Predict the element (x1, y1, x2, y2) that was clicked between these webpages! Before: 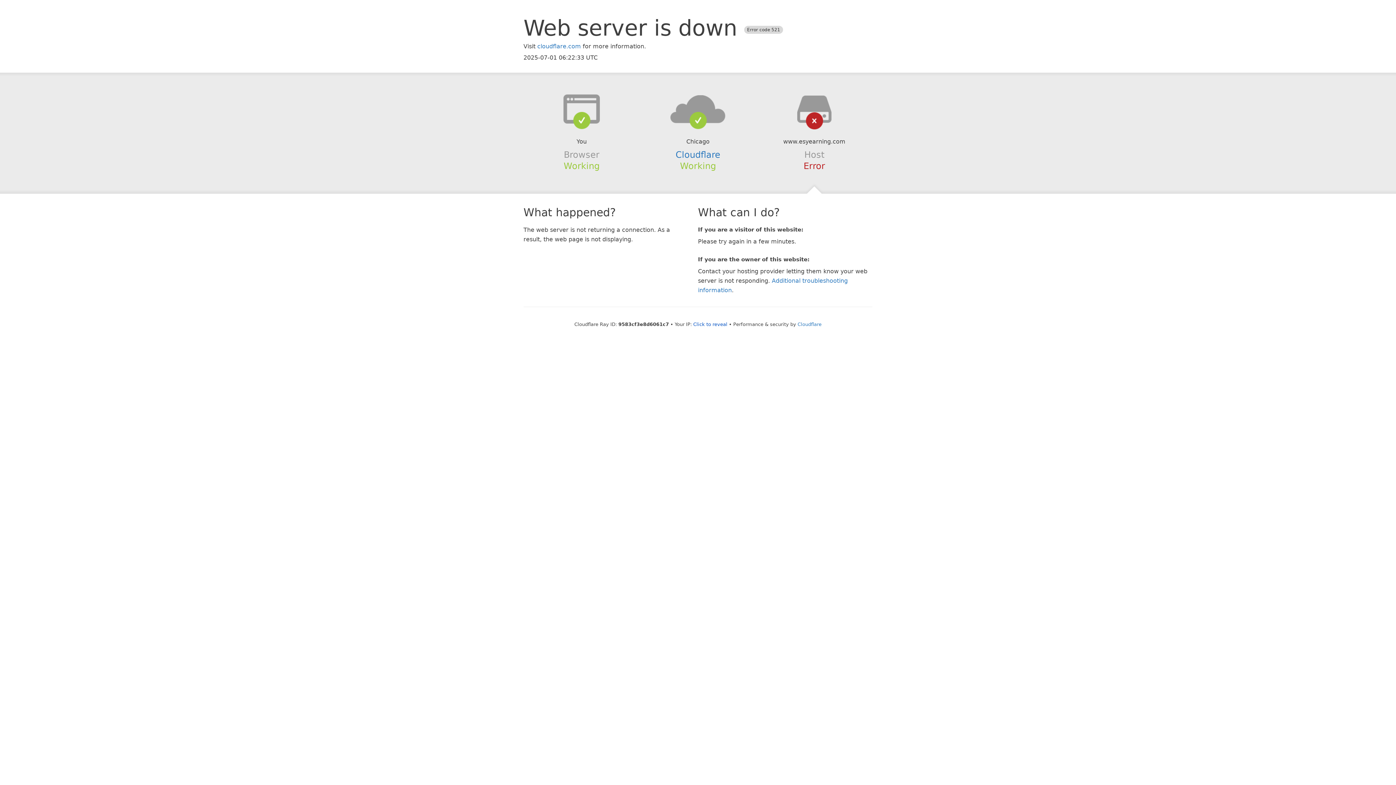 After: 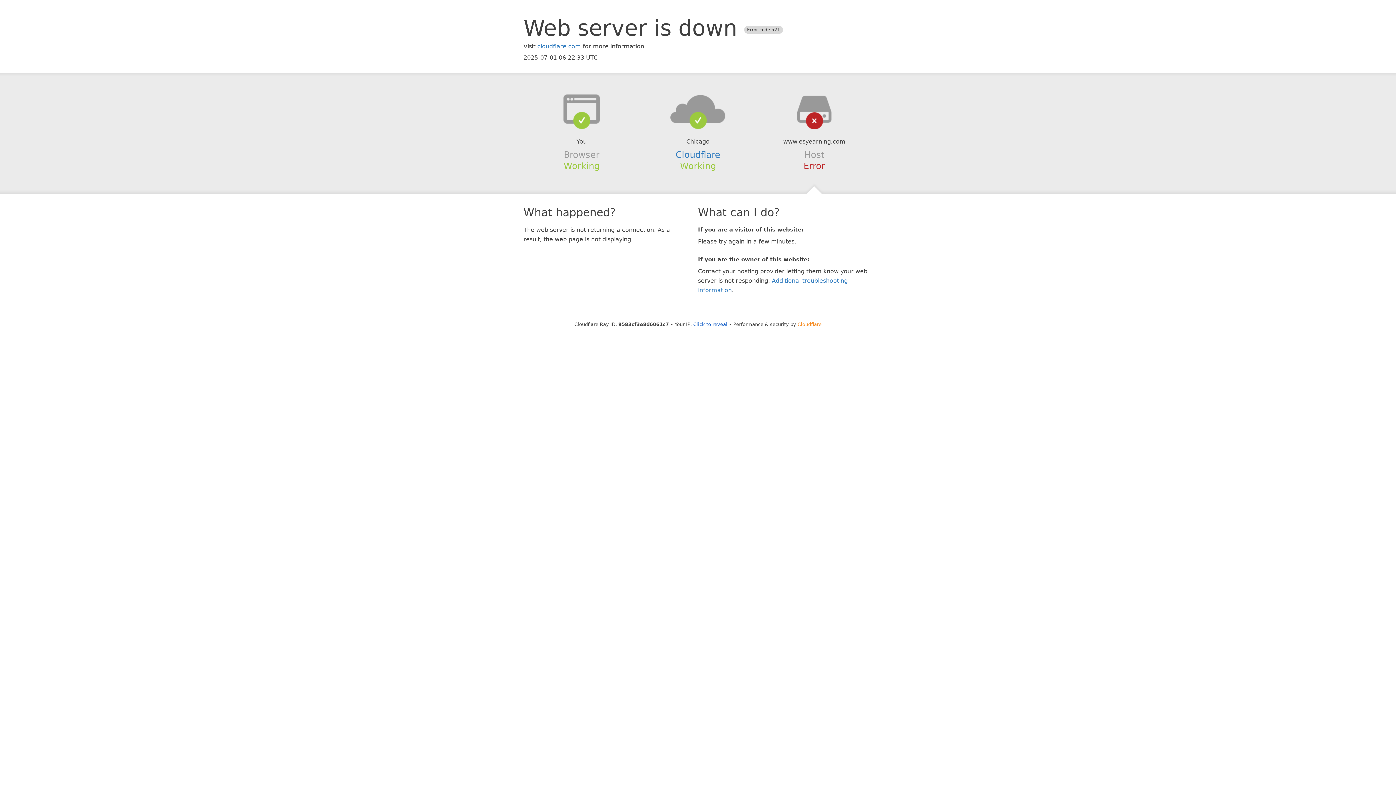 Action: bbox: (797, 321, 821, 327) label: Cloudflare